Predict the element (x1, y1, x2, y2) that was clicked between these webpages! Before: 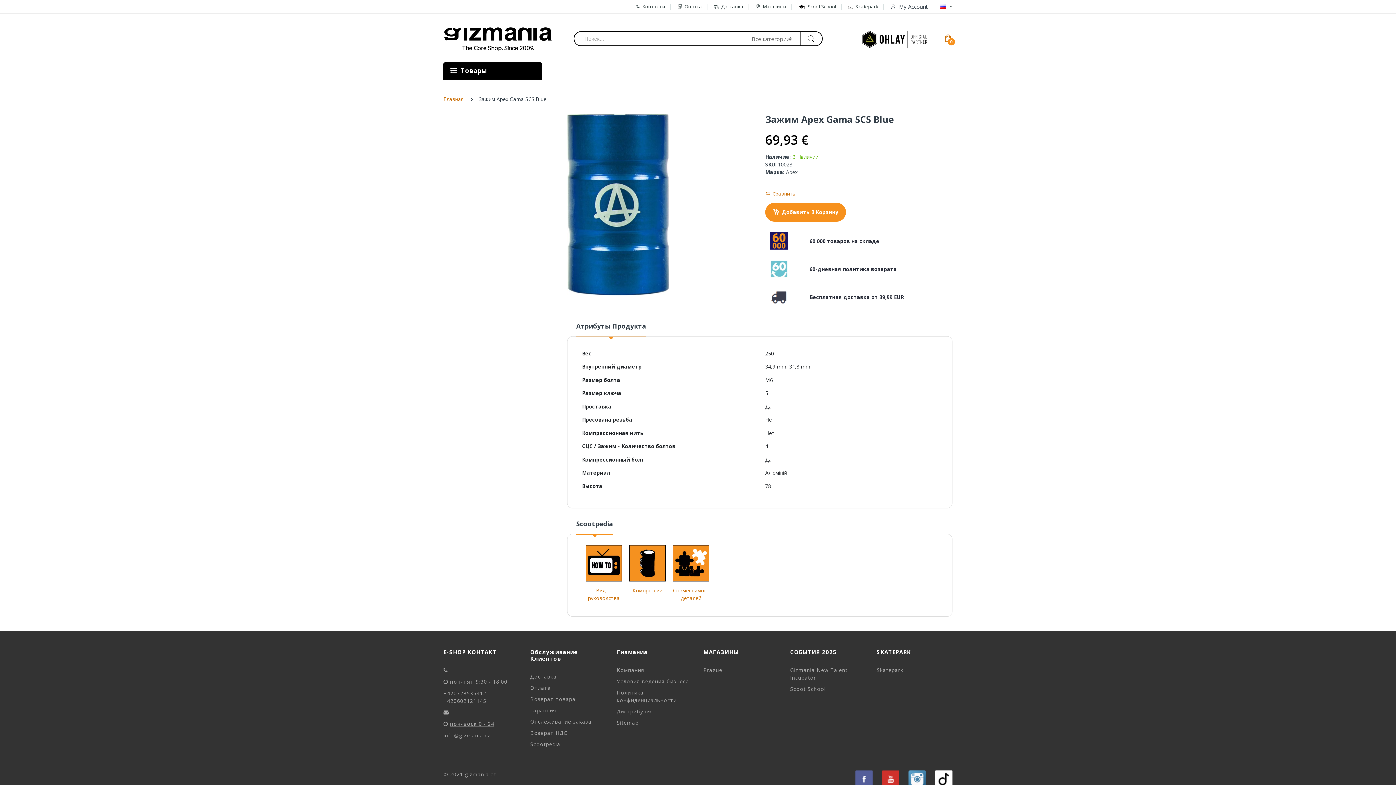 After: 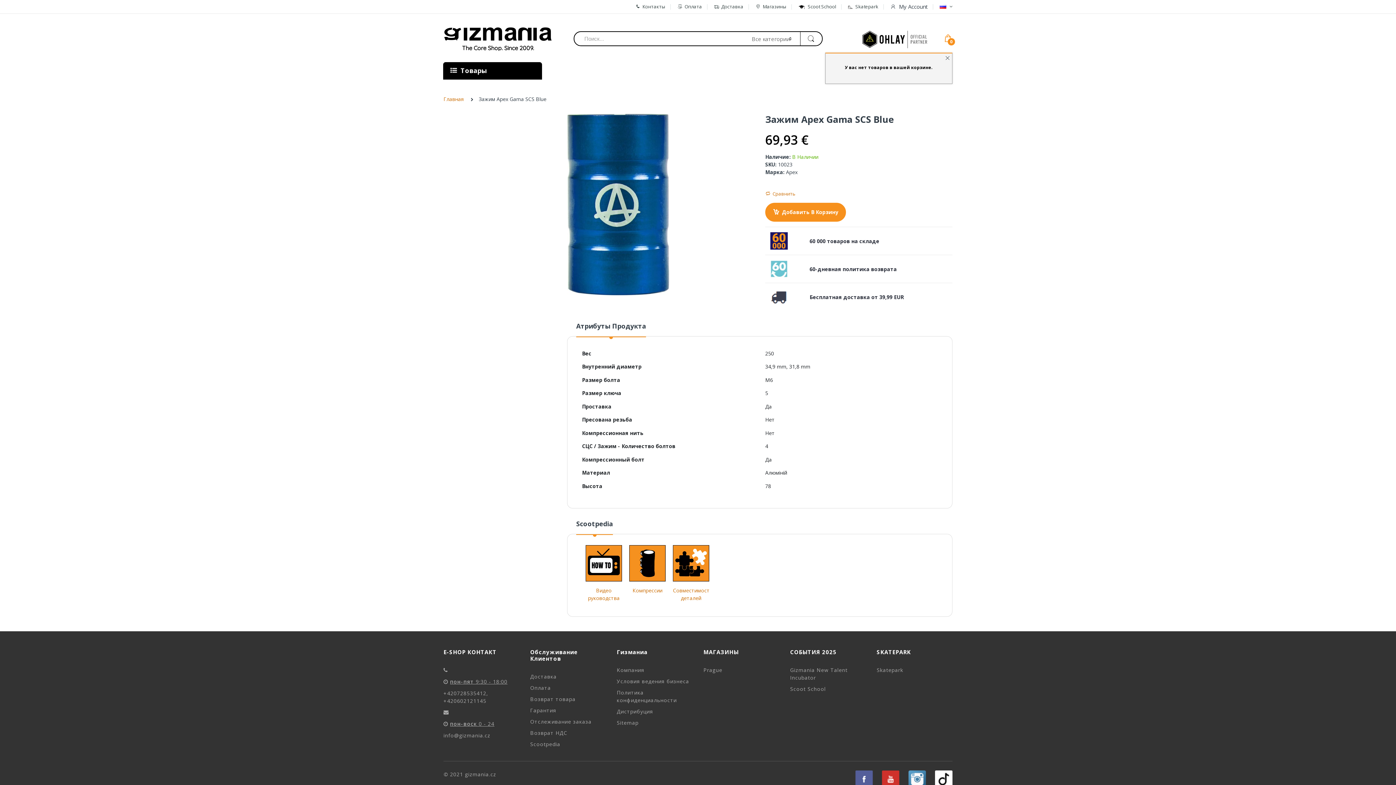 Action: bbox: (944, 34, 952, 41)